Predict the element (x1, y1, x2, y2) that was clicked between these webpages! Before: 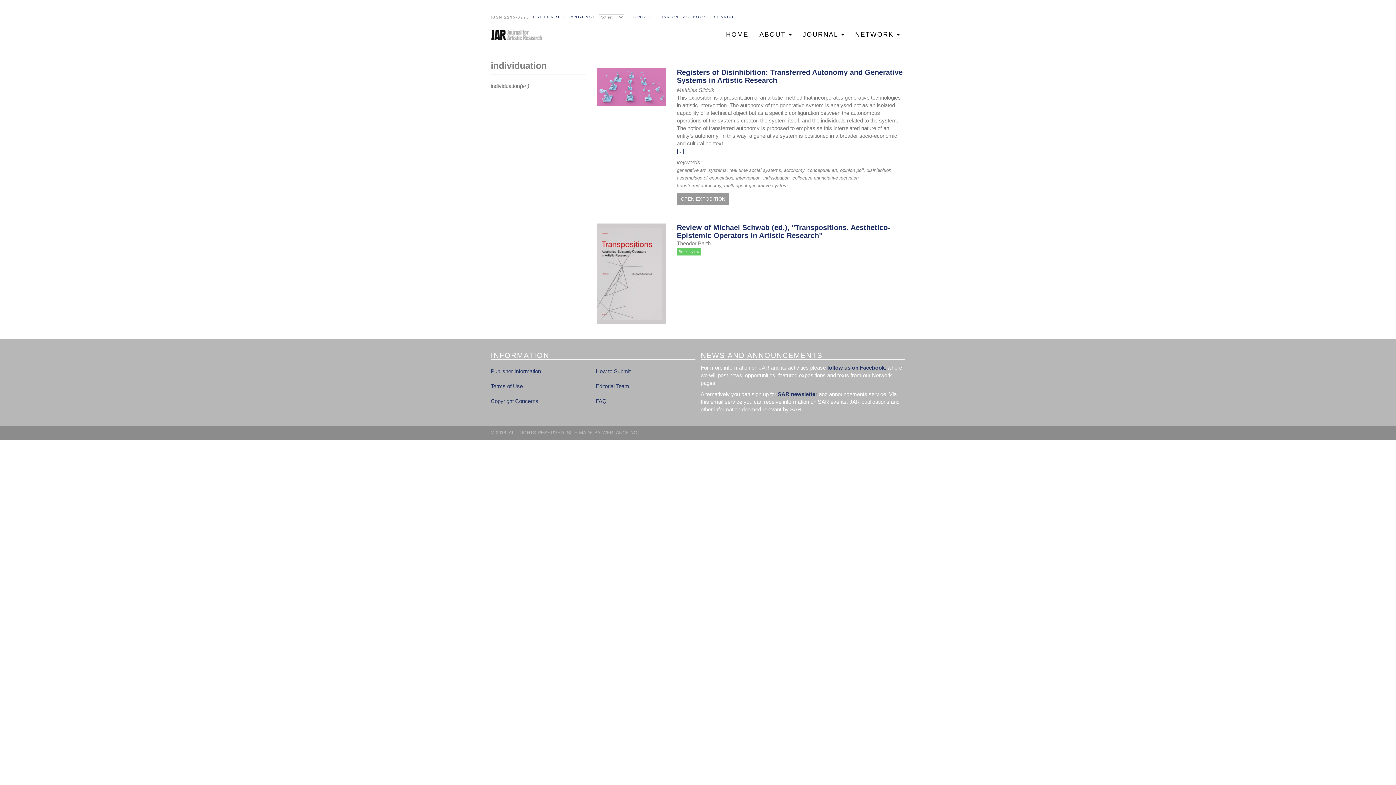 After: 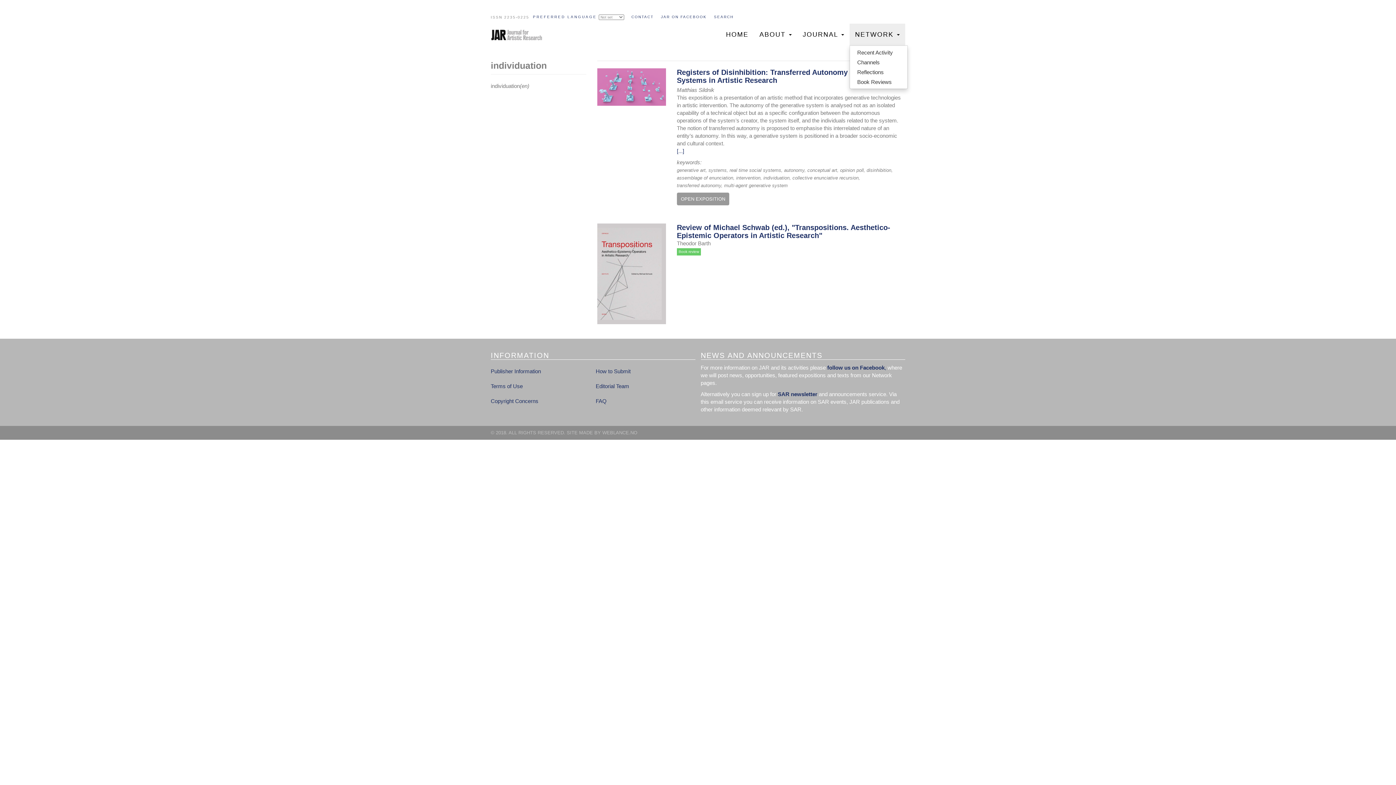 Action: bbox: (849, 23, 905, 45) label: NETWORK 